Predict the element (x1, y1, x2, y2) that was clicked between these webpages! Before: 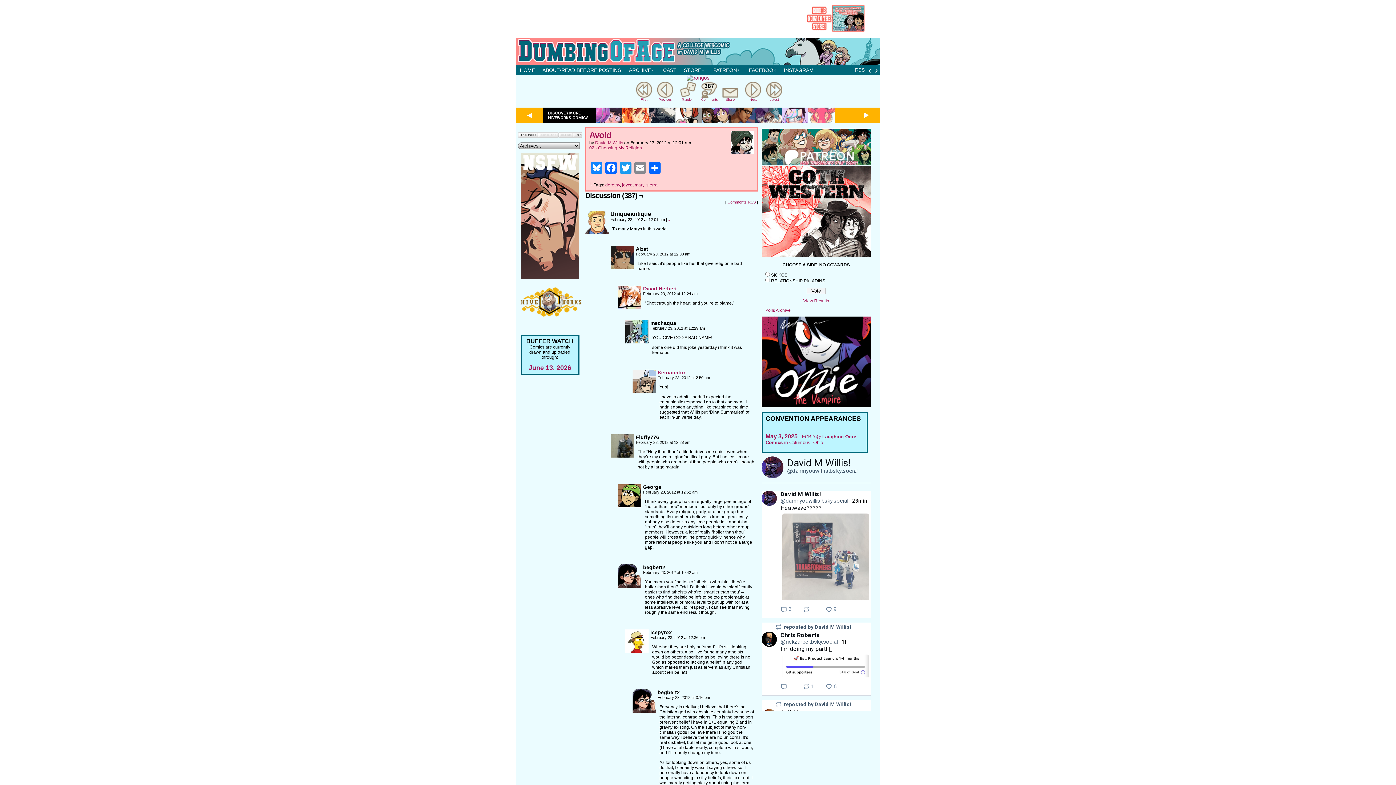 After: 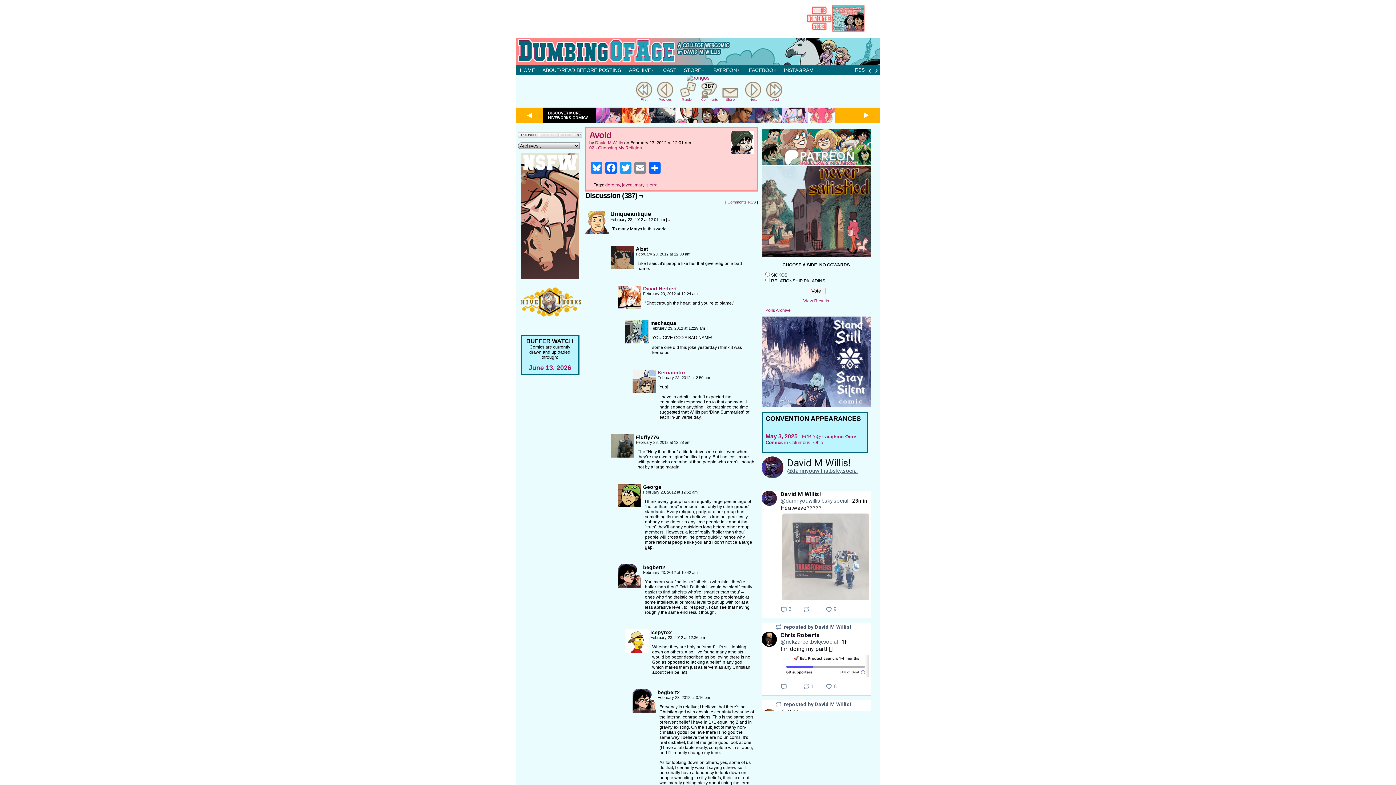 Action: bbox: (787, 467, 858, 474) label: @damnyouwillis.bsky.social